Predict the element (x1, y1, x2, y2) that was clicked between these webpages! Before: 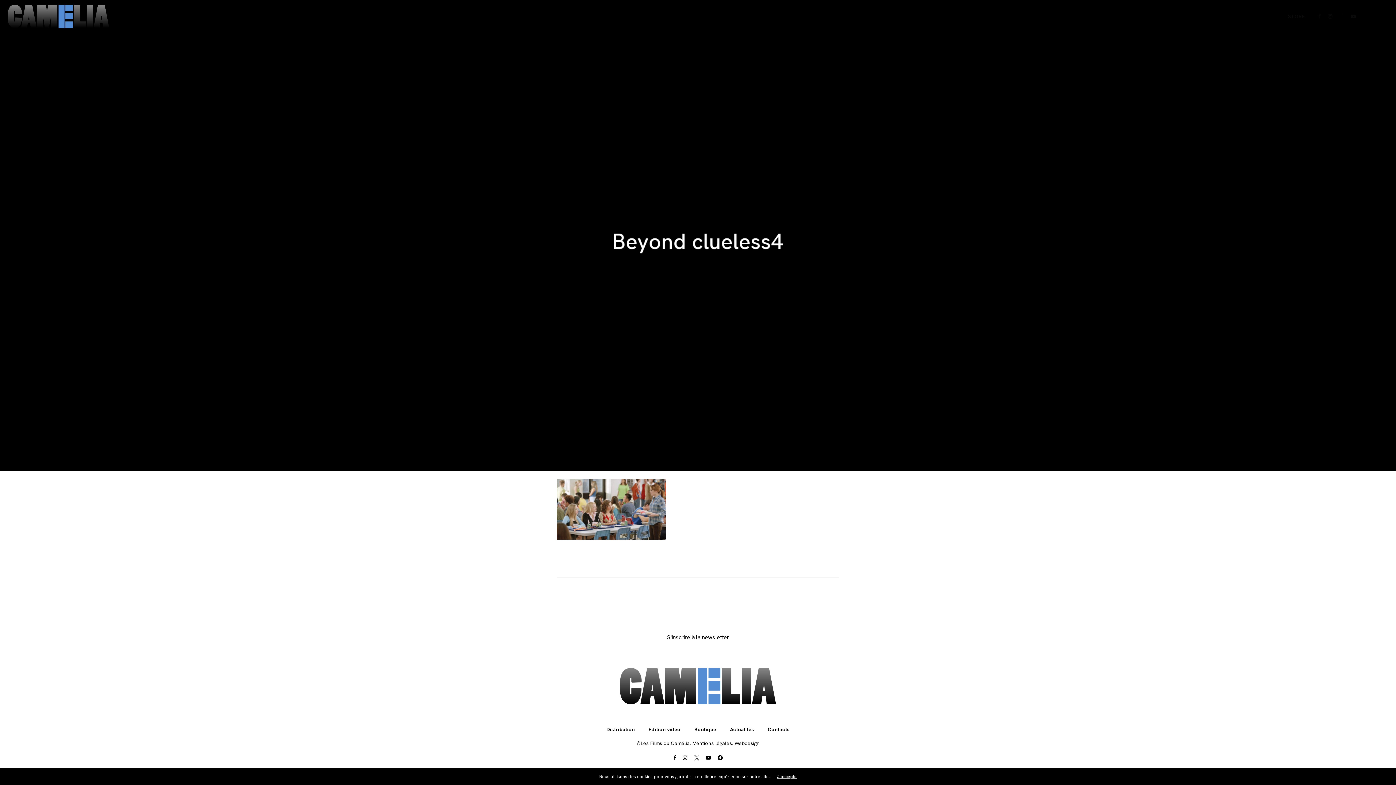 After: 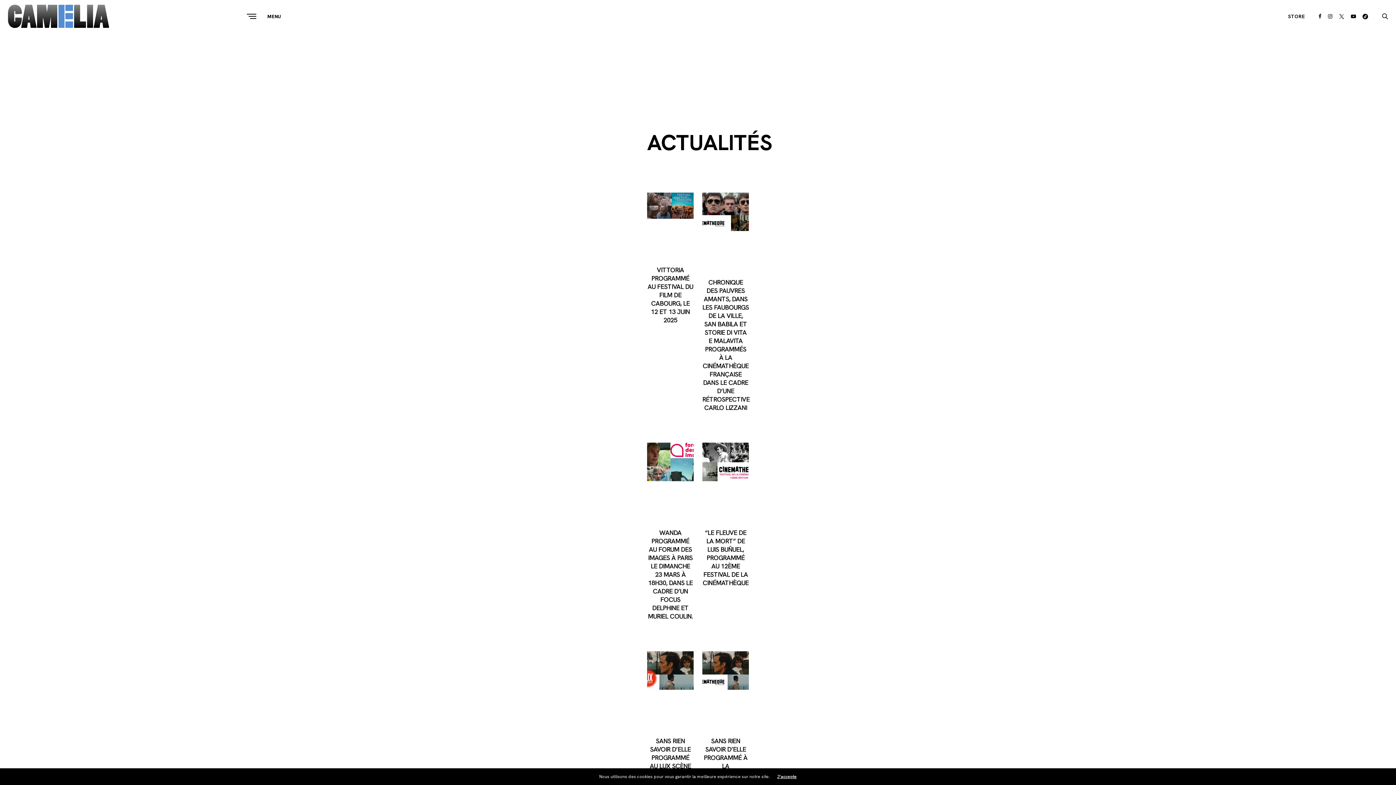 Action: label: Actualités bbox: (730, 727, 754, 732)